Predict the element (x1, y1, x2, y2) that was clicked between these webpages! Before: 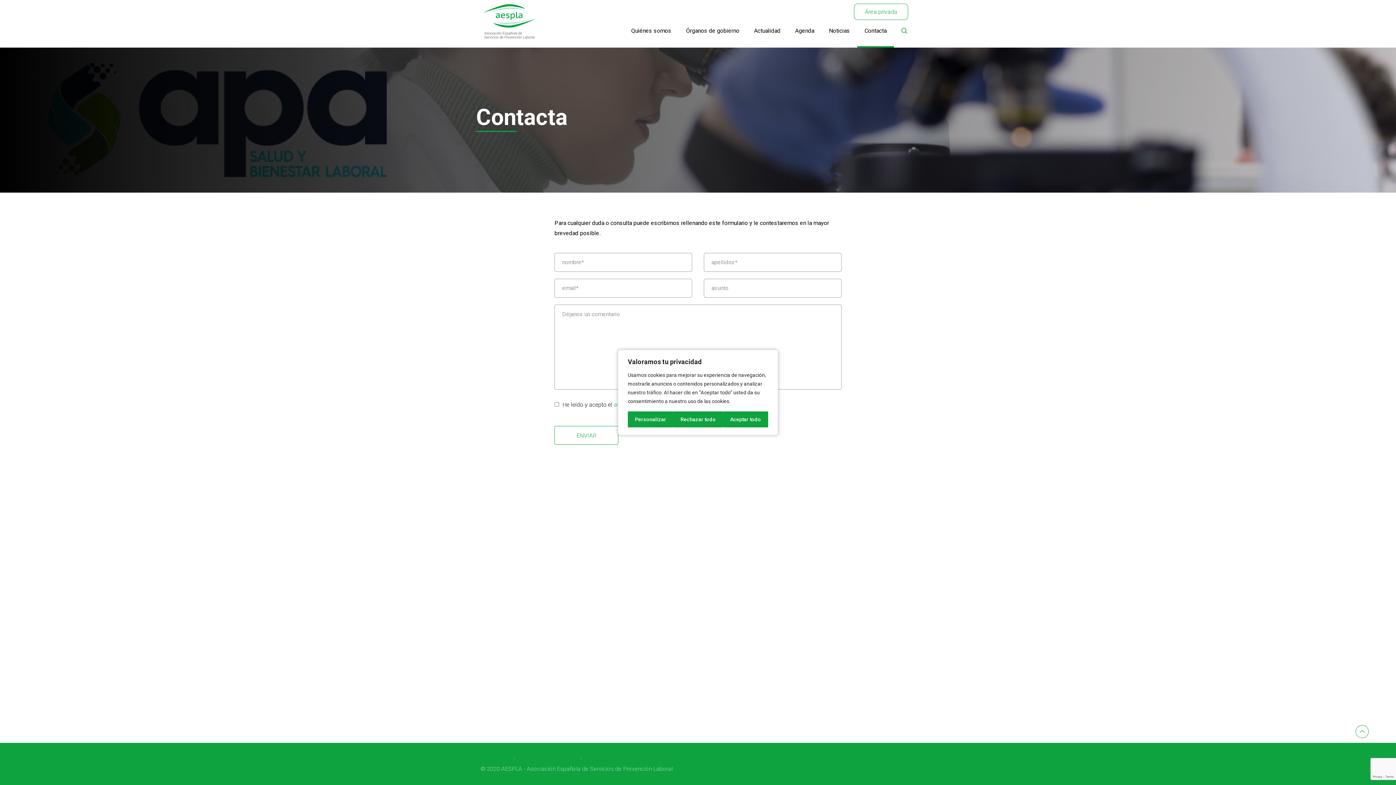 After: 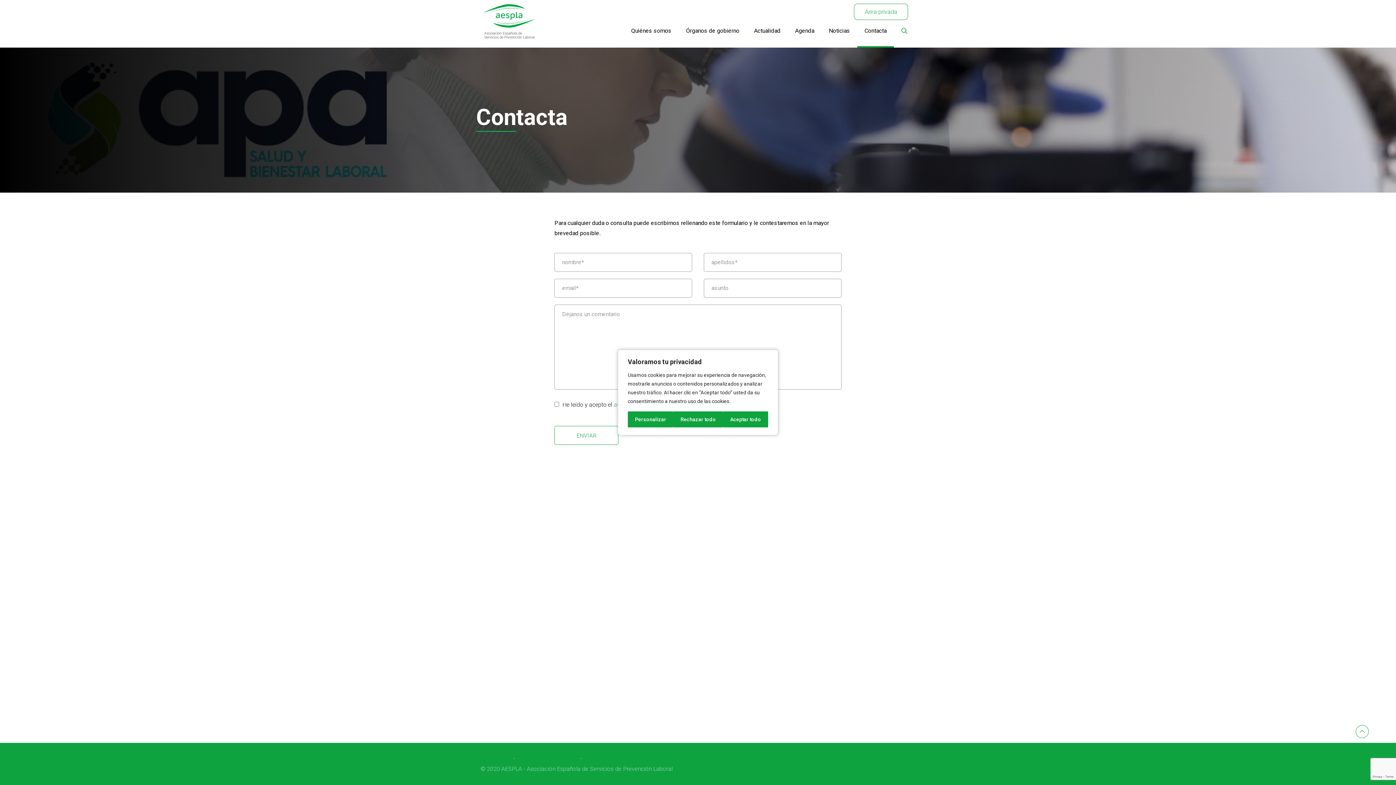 Action: bbox: (1356, 725, 1369, 738) label: Back to top icon